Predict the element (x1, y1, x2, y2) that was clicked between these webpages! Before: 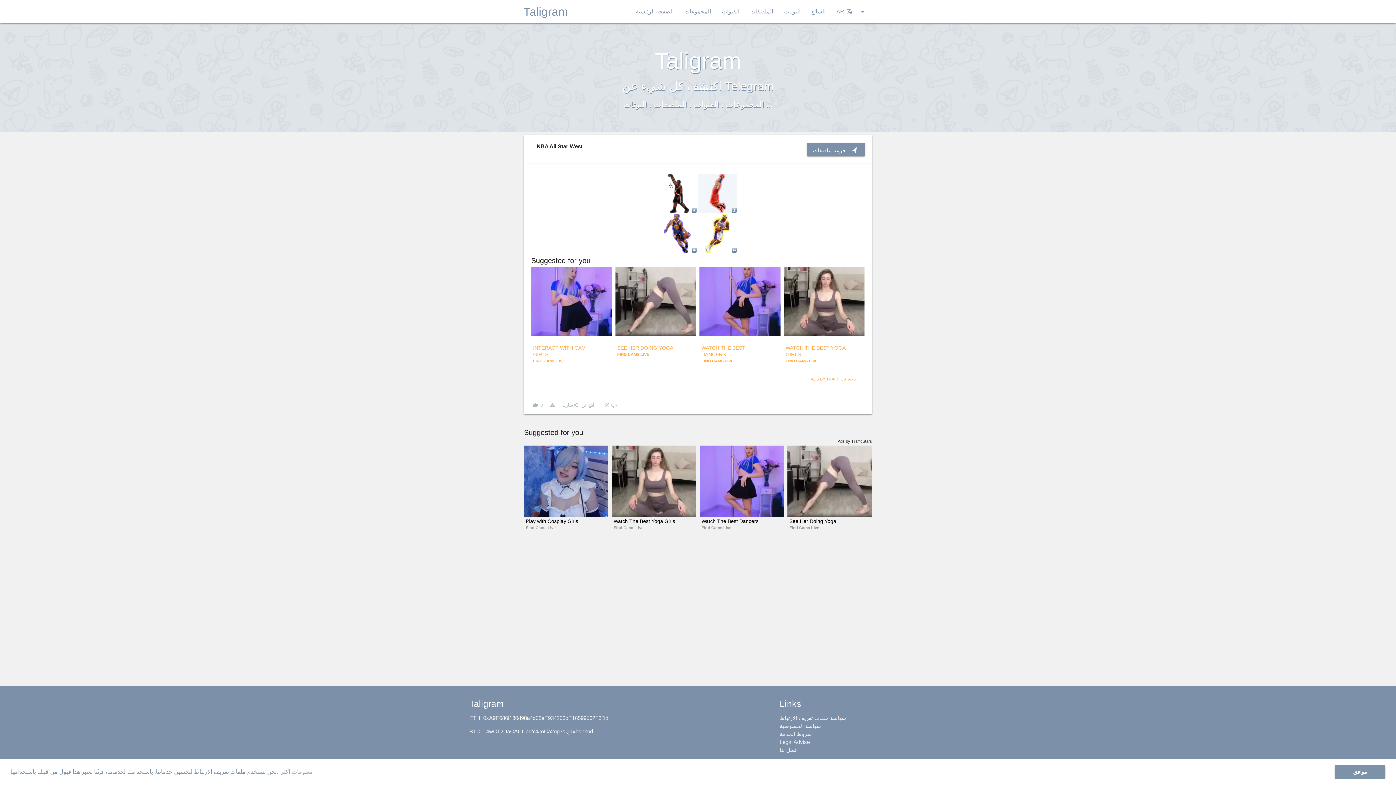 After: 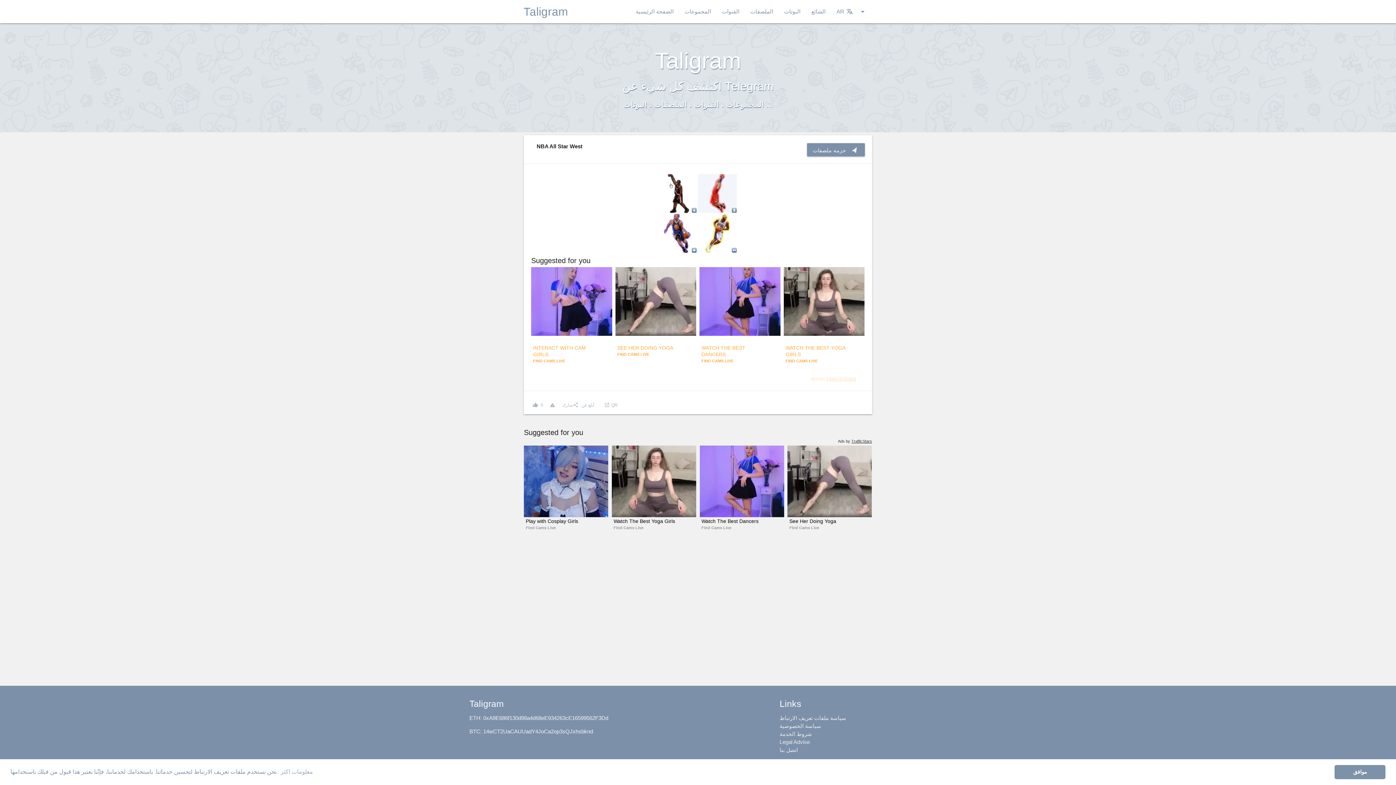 Action: label: ADS BY TRAFFICSTARS bbox: (811, 377, 856, 381)